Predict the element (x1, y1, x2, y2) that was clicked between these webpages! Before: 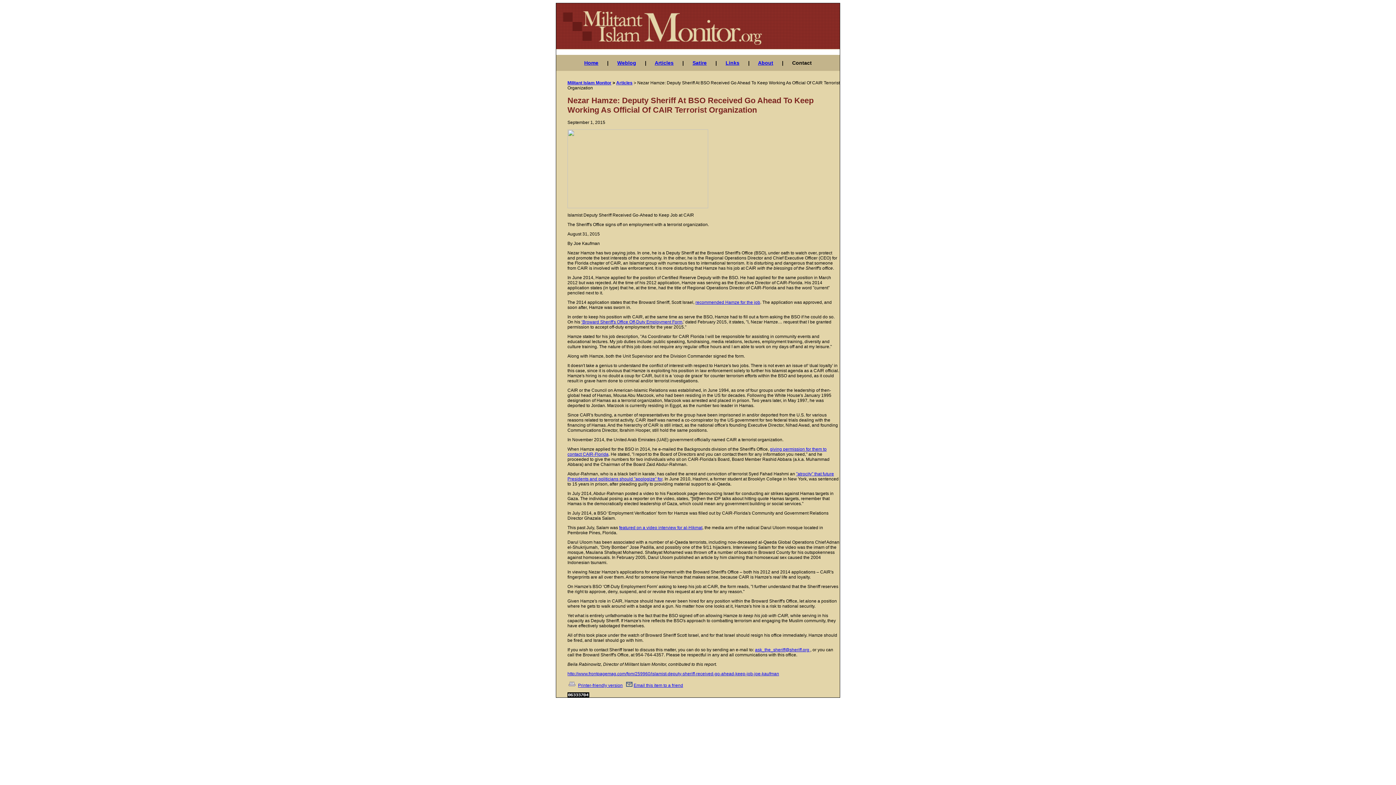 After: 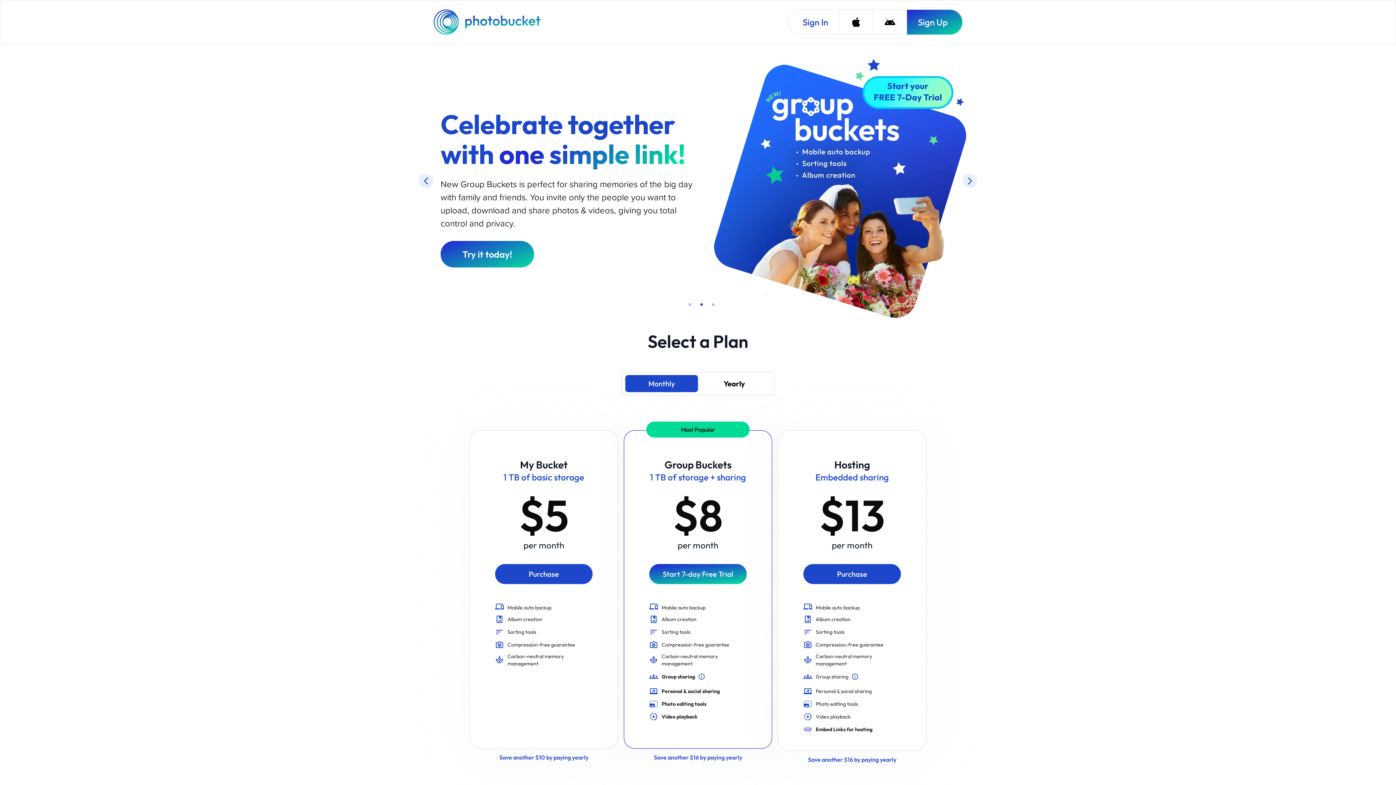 Action: bbox: (581, 319, 682, 324) label: ‘Broward Sheriff's Office Off-Duty Employment Form